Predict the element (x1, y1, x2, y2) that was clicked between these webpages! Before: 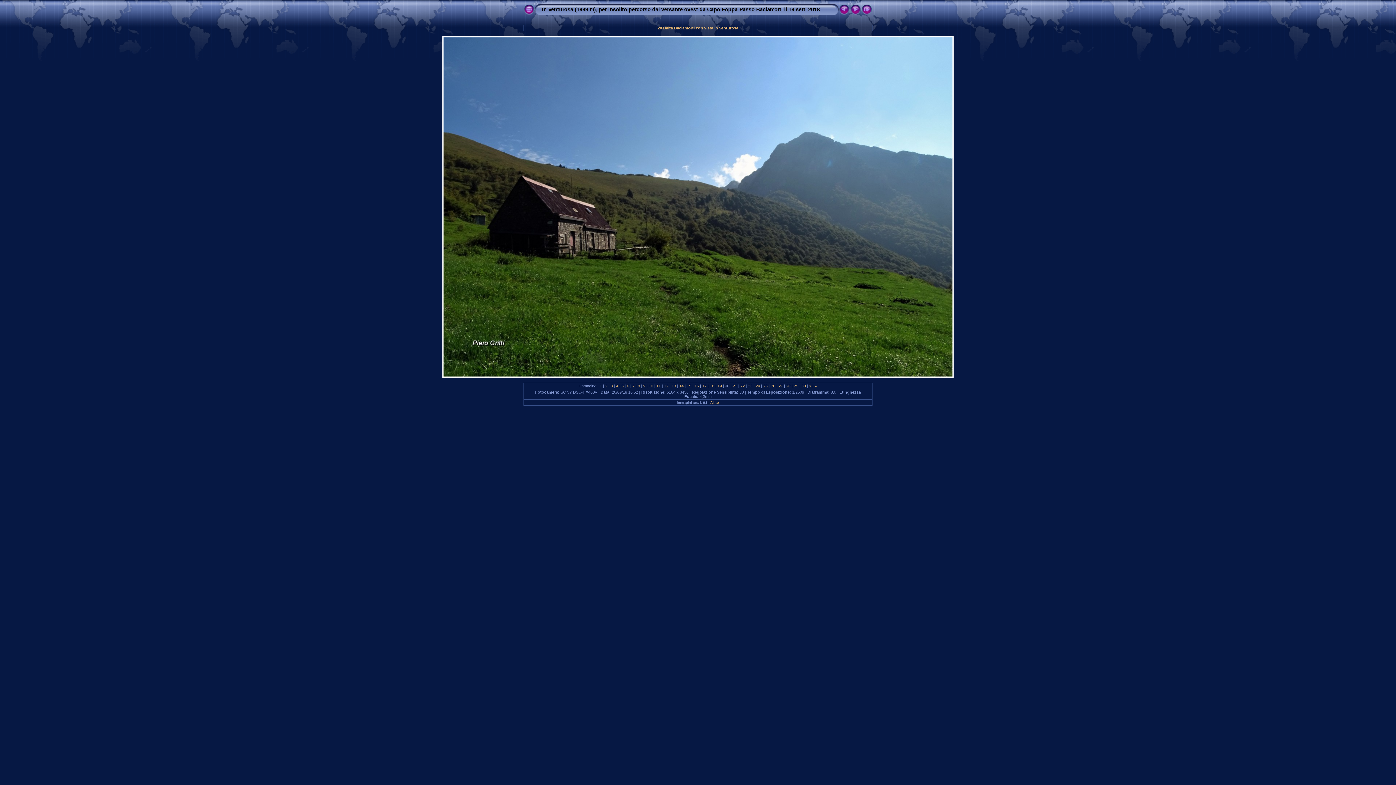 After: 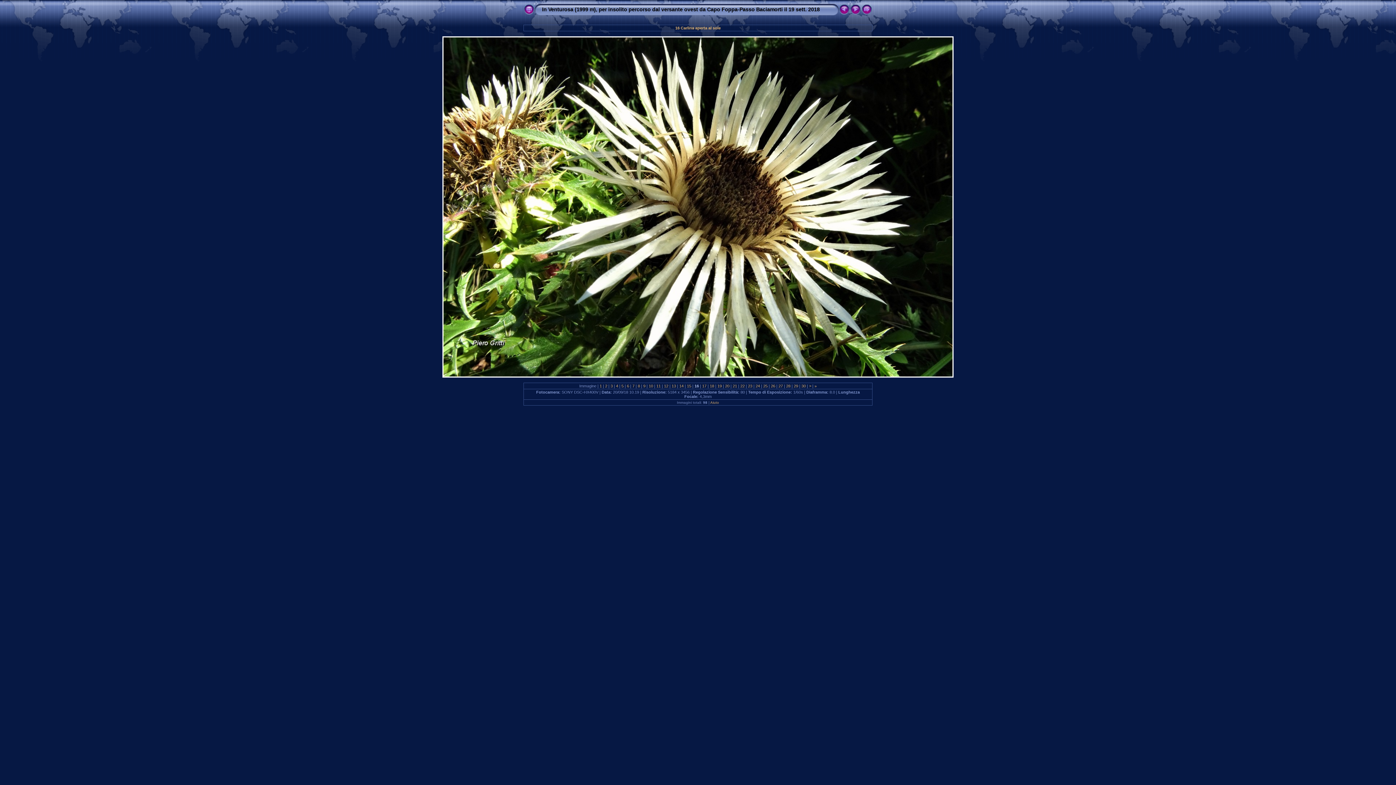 Action: label:  16  bbox: (693, 384, 700, 388)